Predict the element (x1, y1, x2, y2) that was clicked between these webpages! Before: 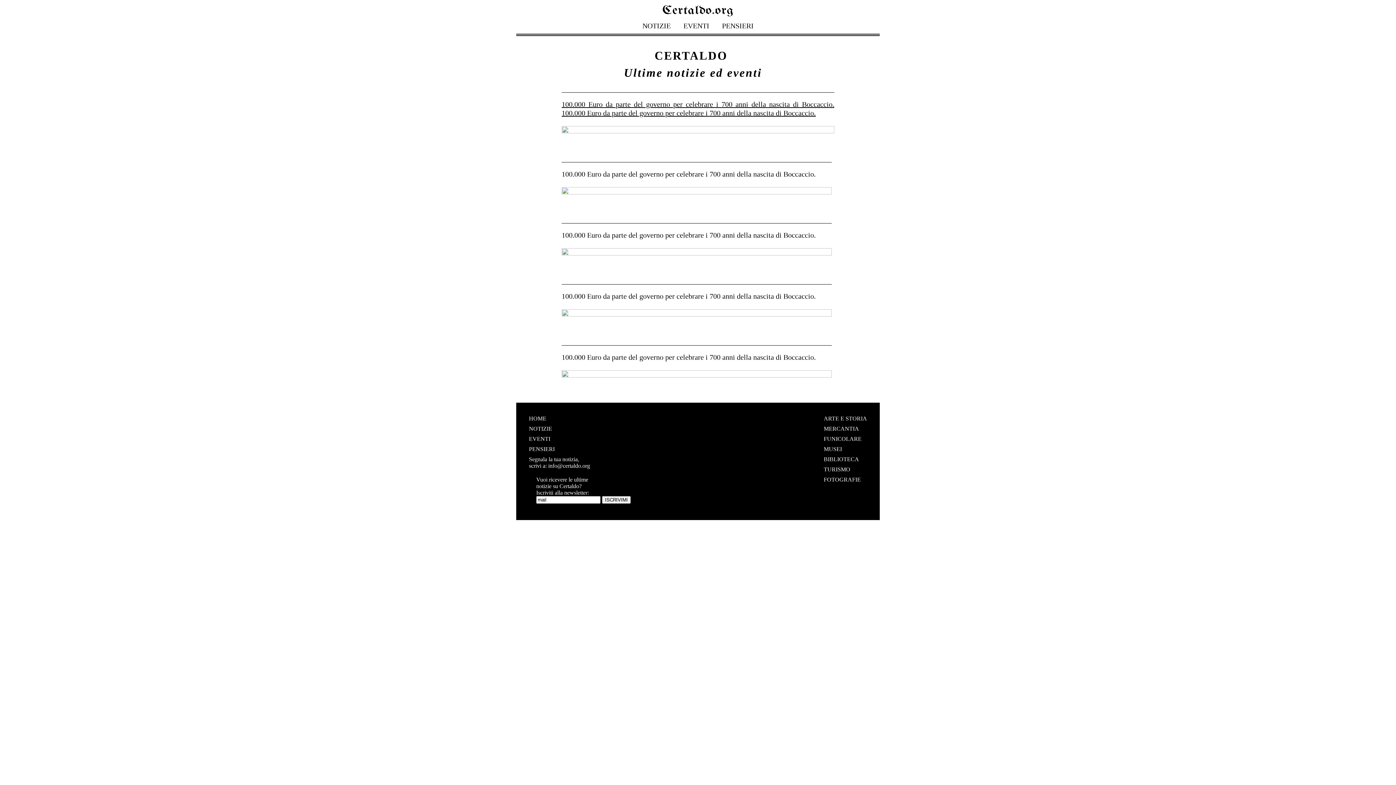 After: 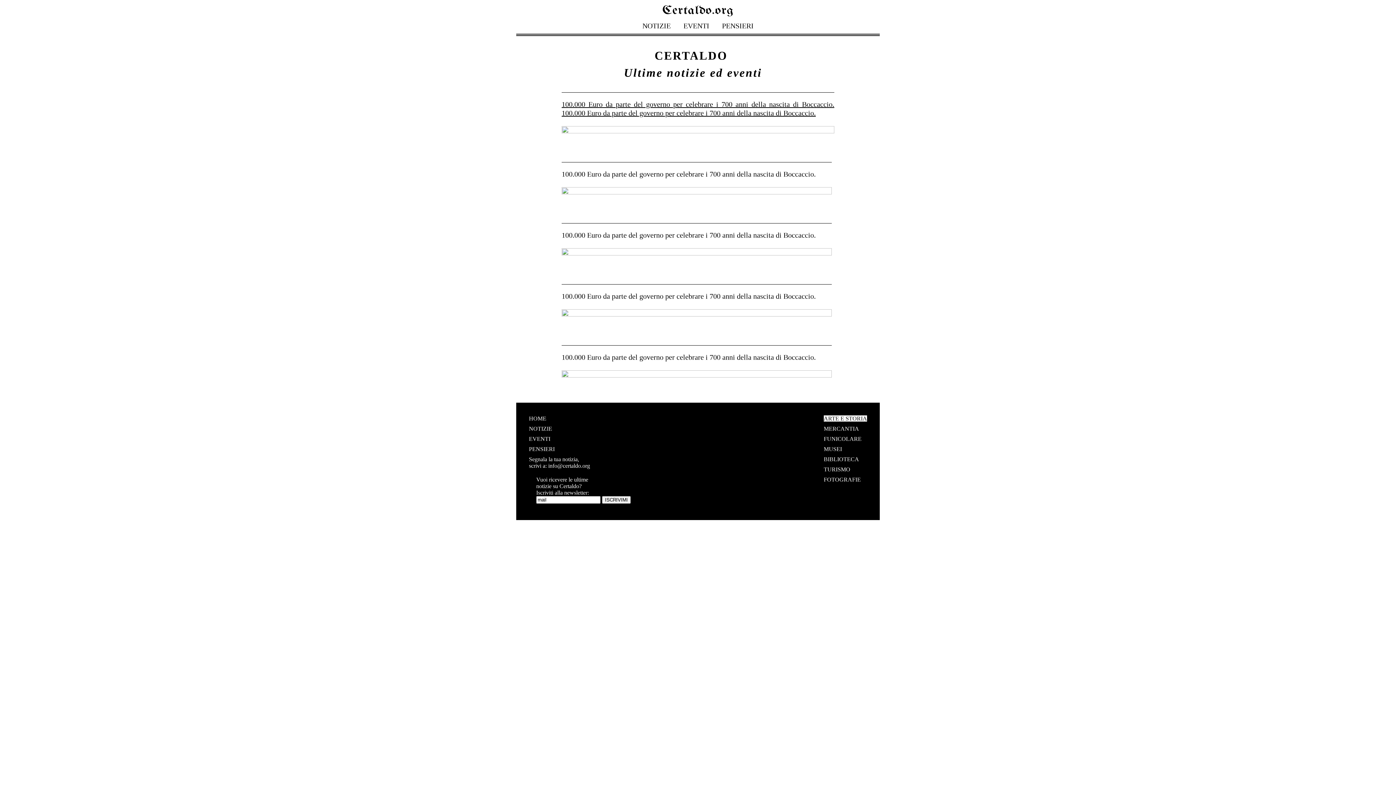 Action: bbox: (824, 415, 867, 421) label: ARTE E STORIA